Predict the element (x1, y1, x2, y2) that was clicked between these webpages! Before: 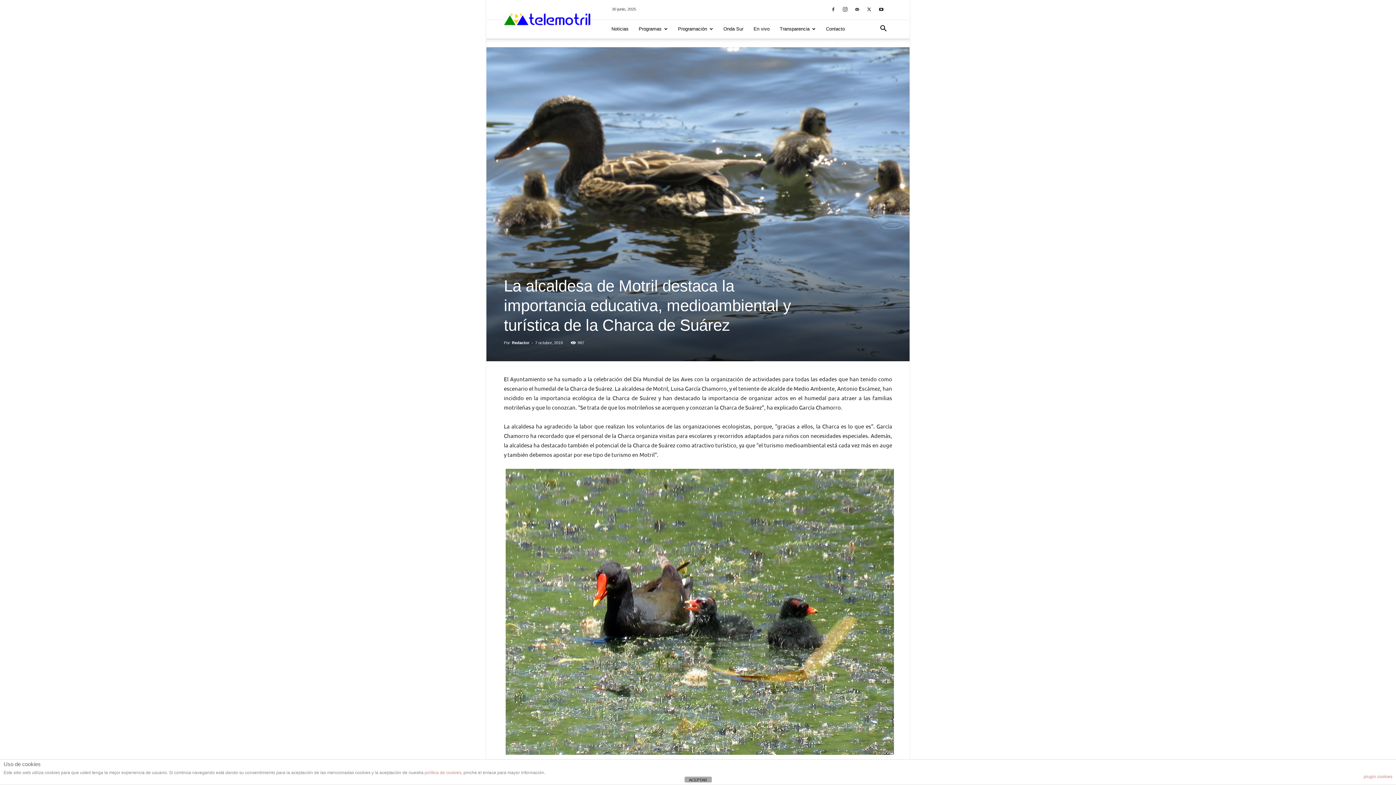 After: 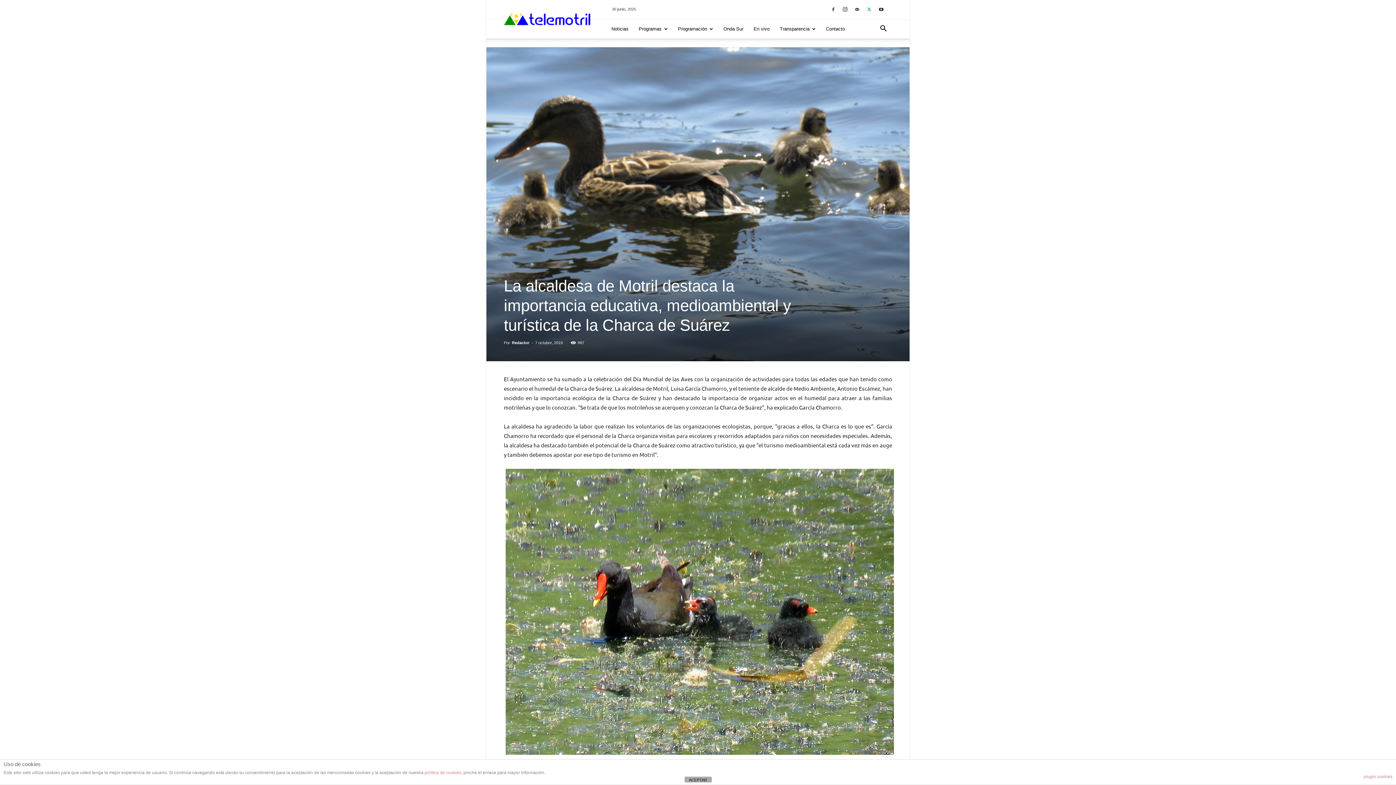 Action: bbox: (864, 4, 874, 14)